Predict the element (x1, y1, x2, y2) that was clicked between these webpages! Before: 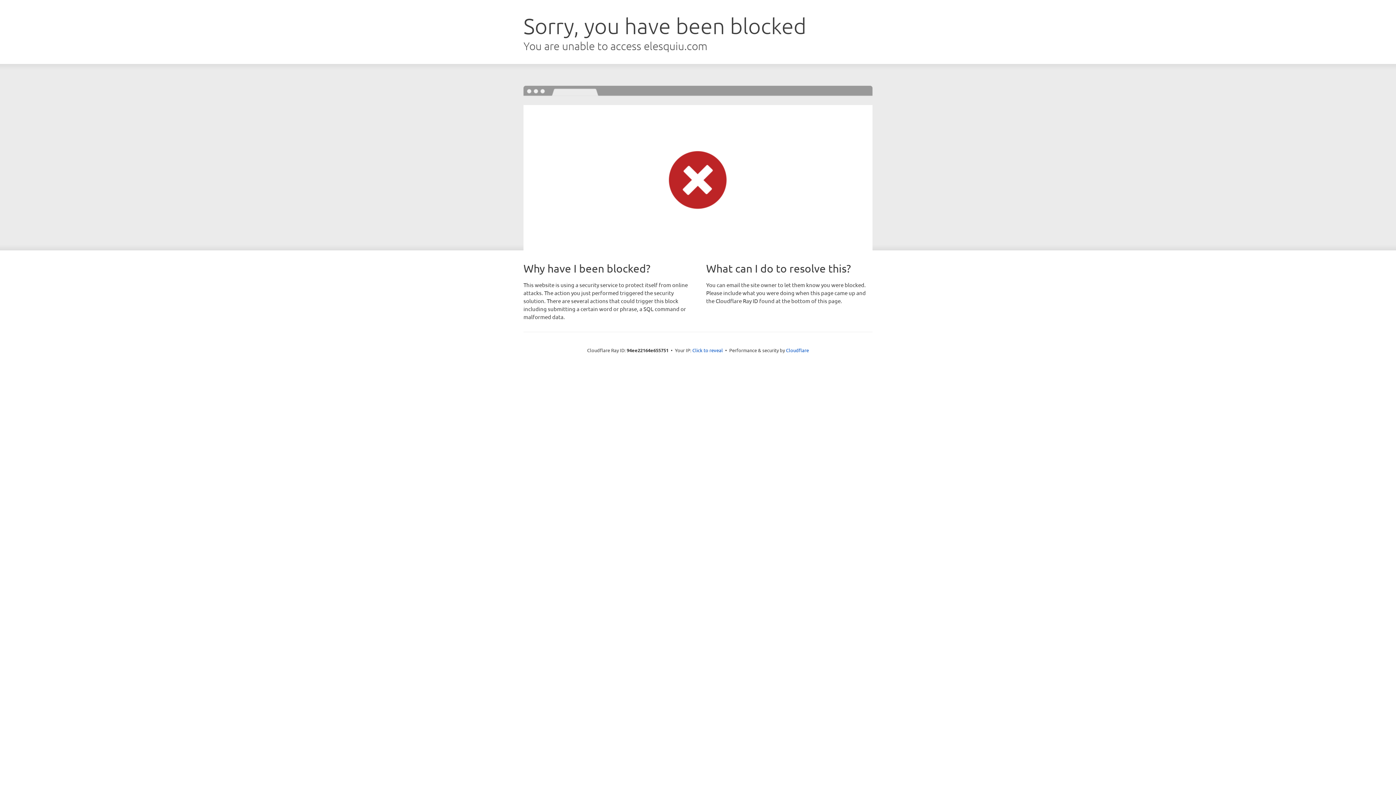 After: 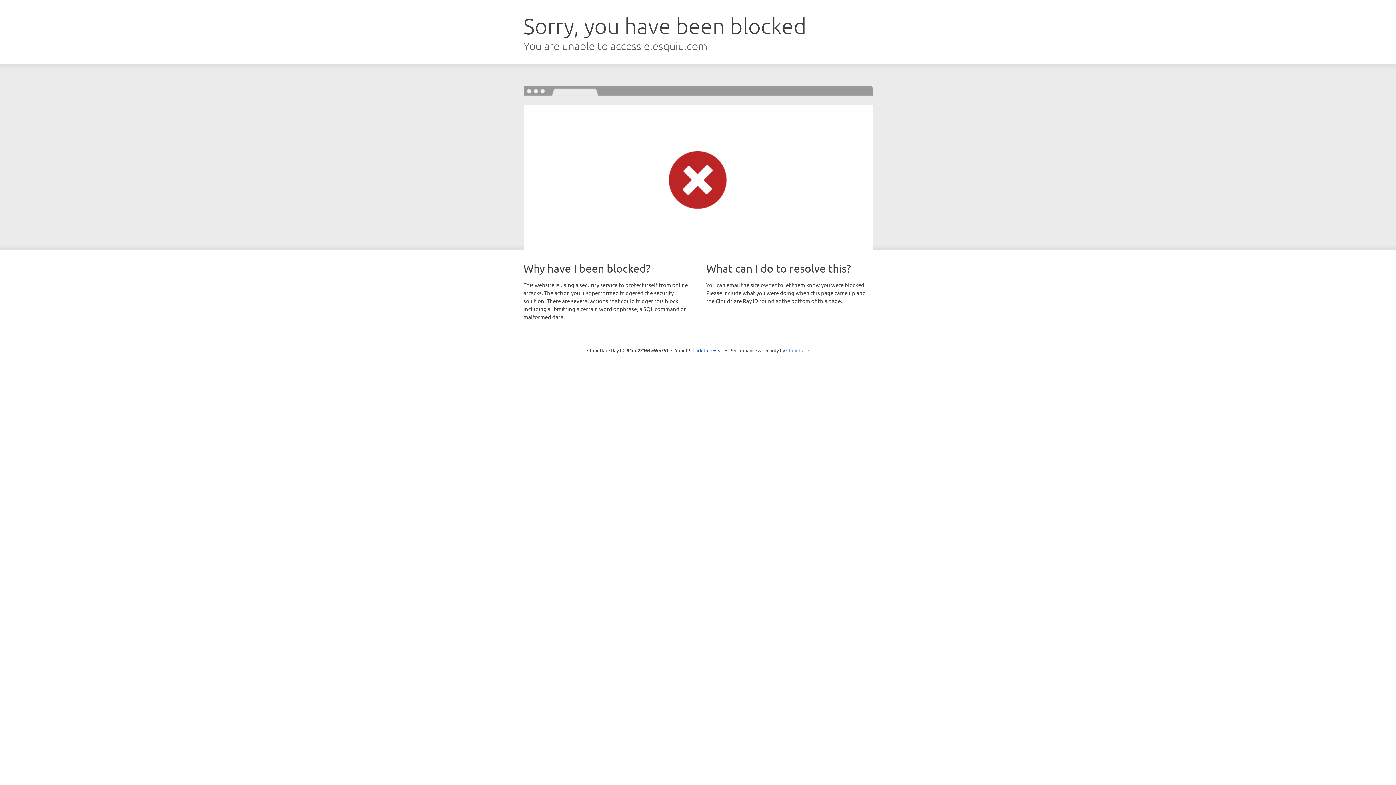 Action: label: Cloudflare bbox: (786, 347, 809, 353)